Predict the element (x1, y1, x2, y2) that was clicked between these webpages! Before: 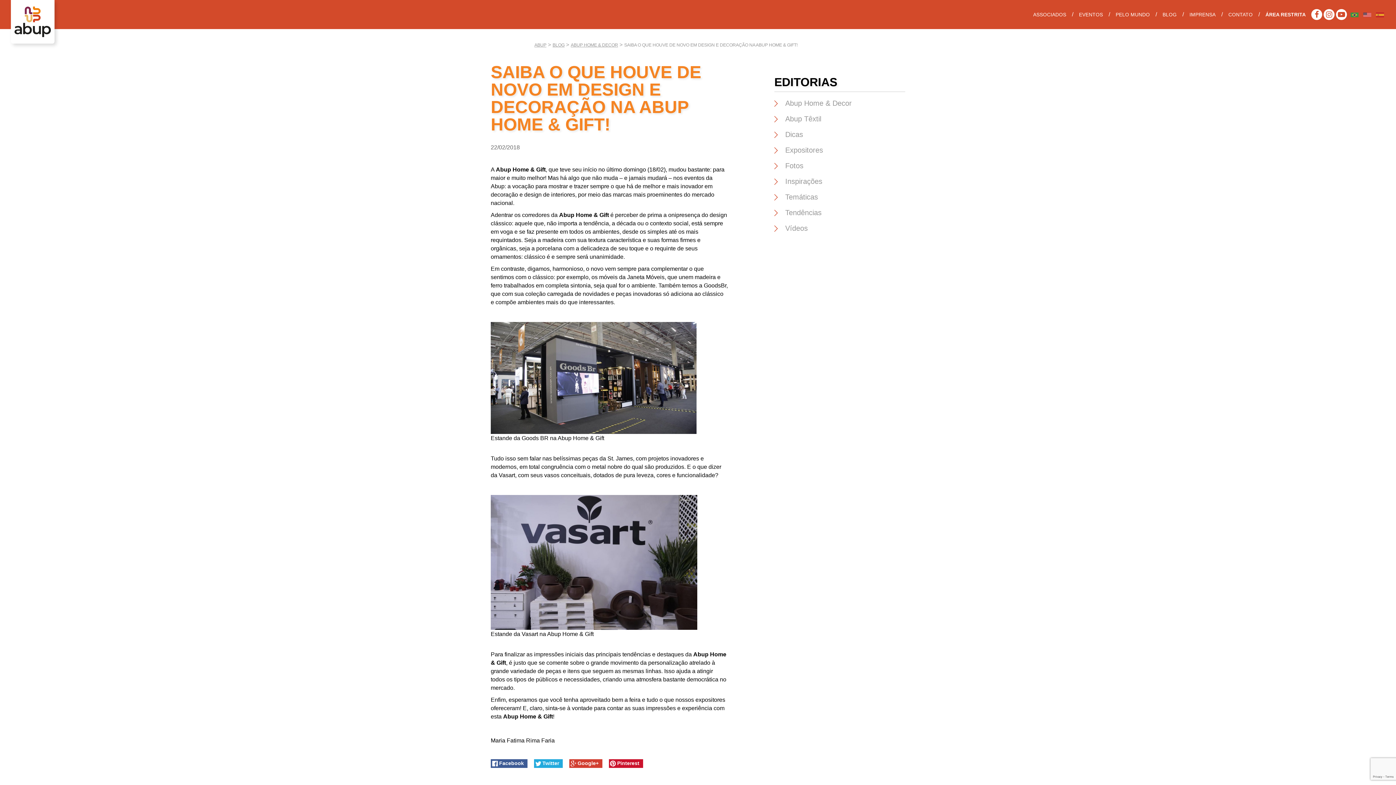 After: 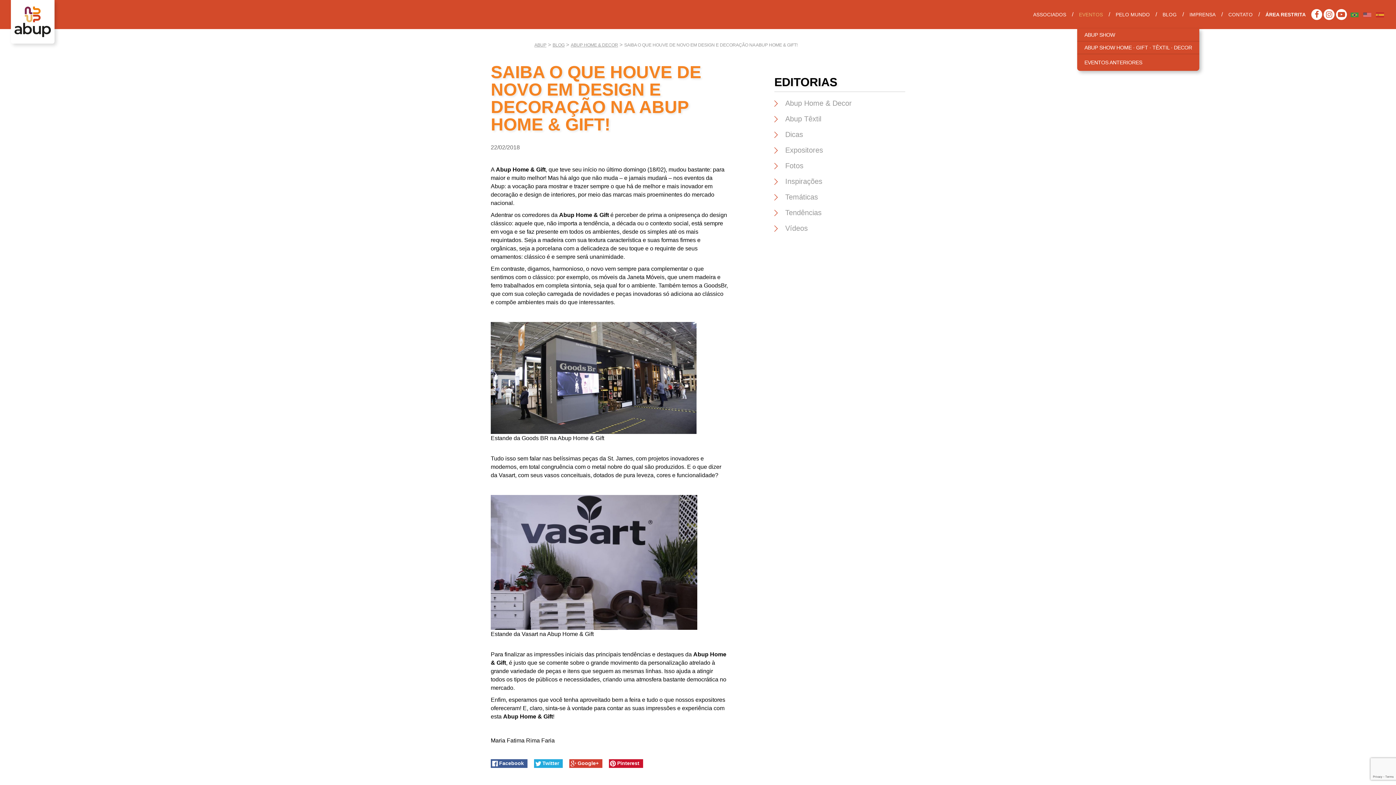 Action: bbox: (1075, 0, 1106, 29) label: EVENTOS